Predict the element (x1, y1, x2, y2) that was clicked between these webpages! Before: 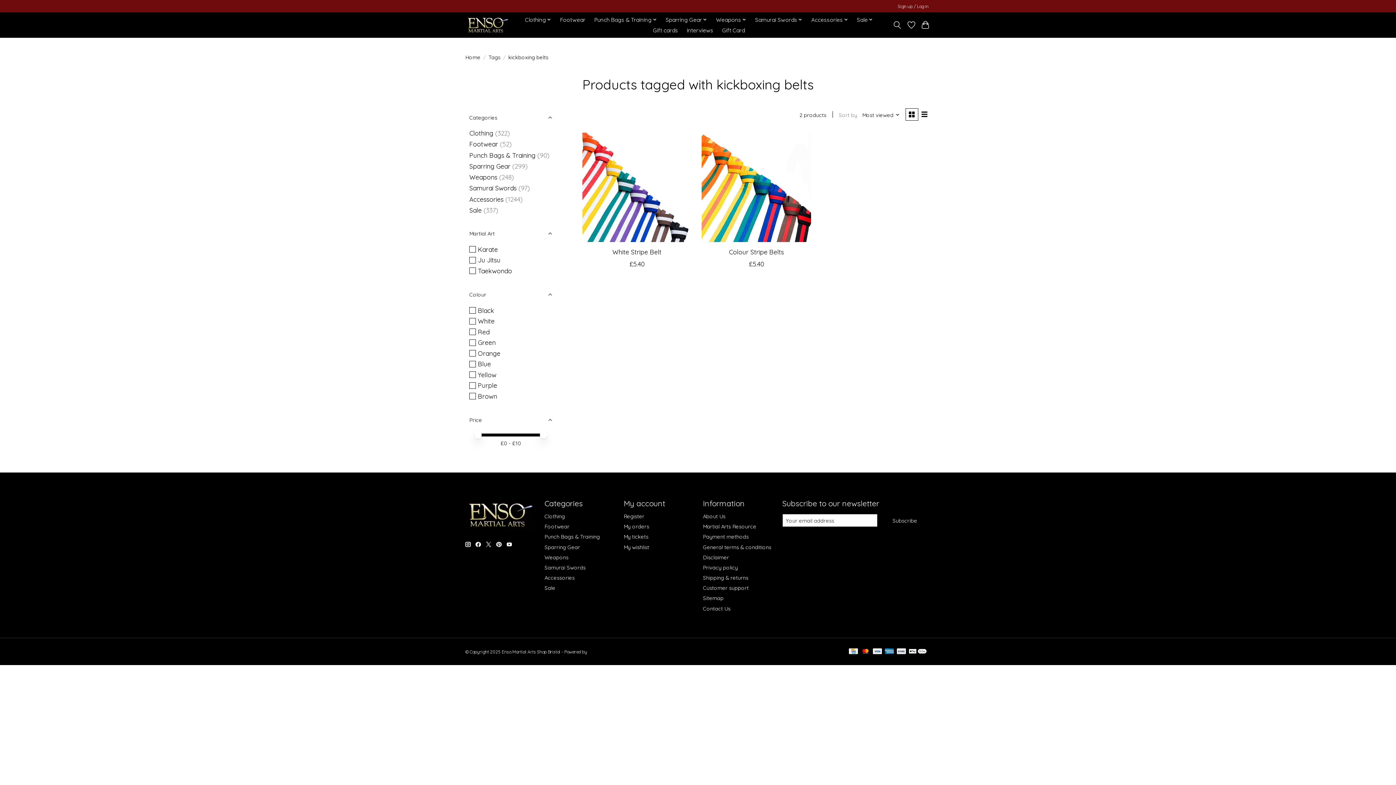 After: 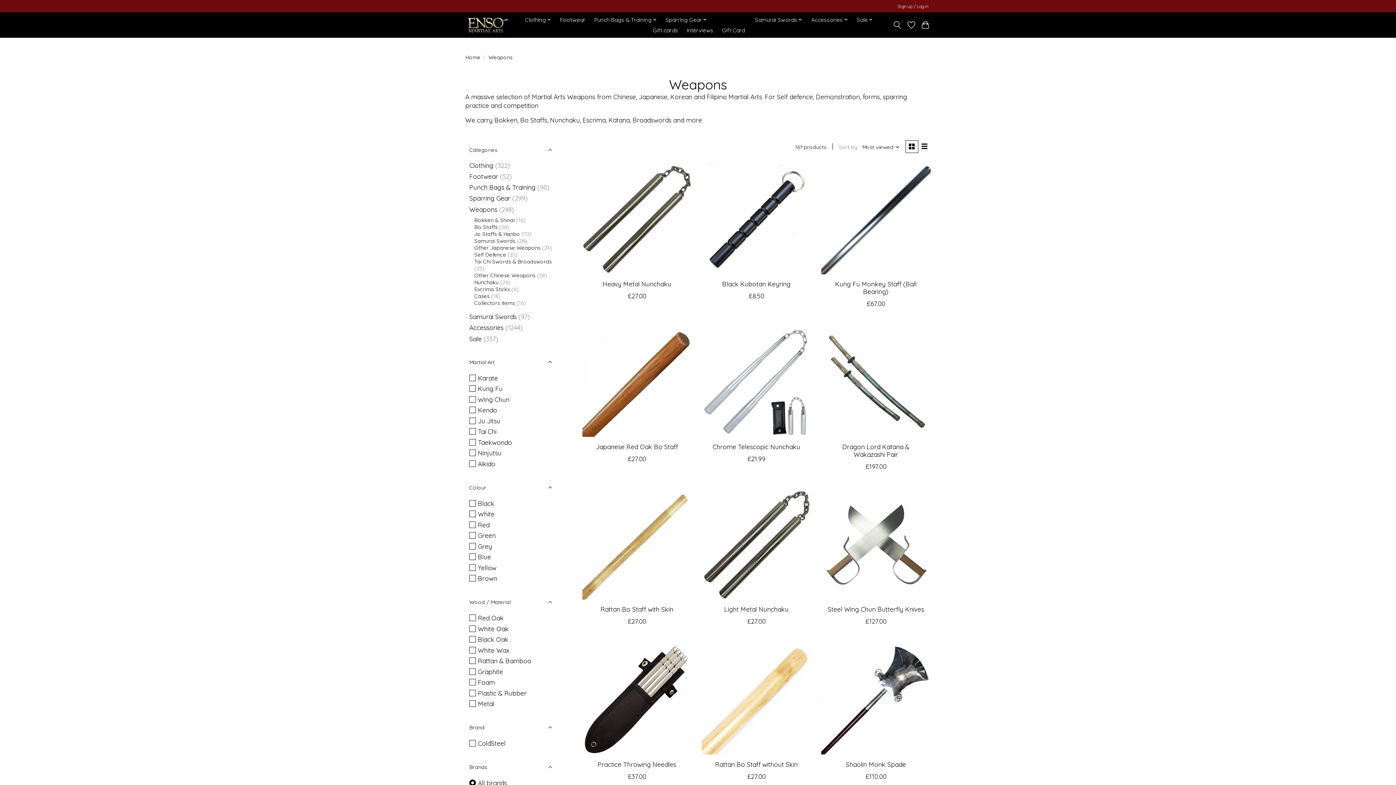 Action: label: Weapons bbox: (469, 173, 497, 181)